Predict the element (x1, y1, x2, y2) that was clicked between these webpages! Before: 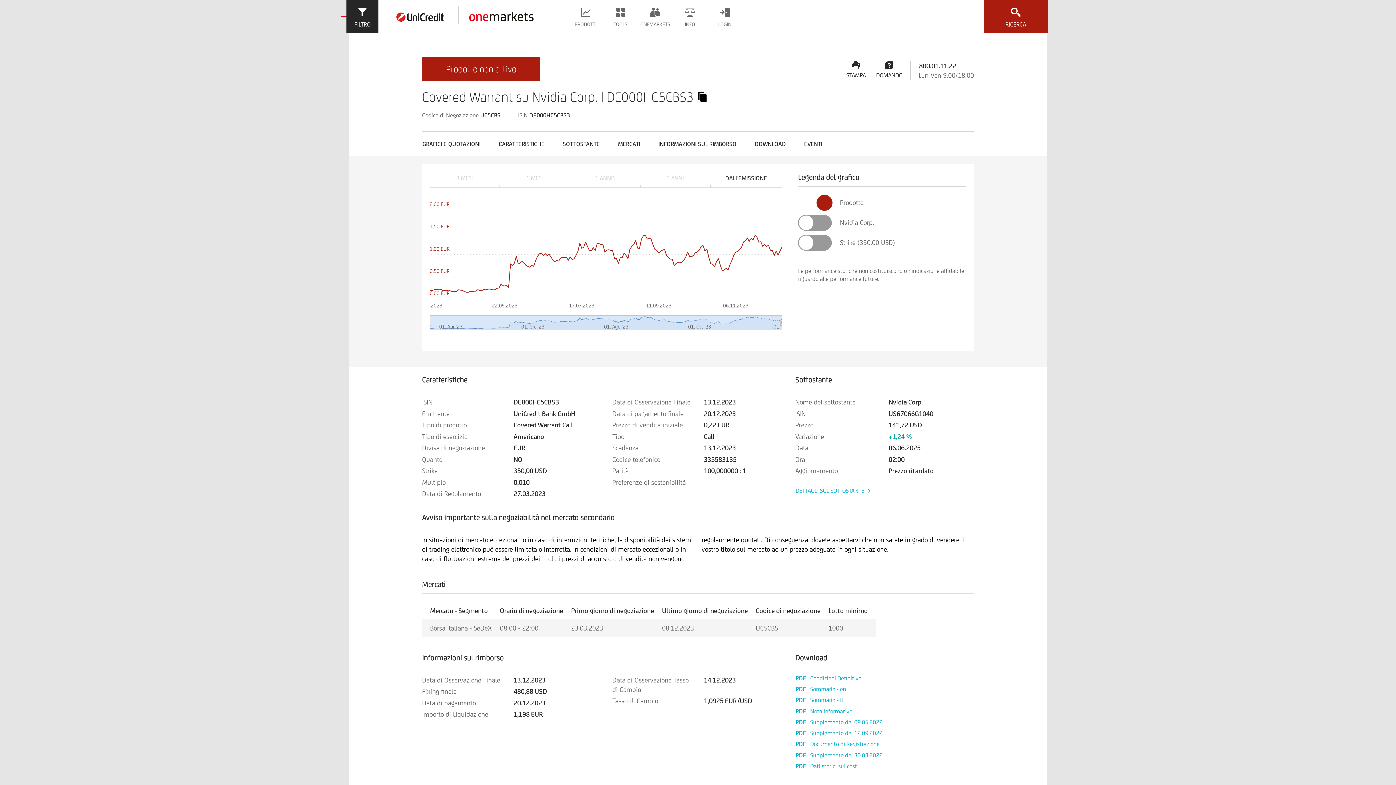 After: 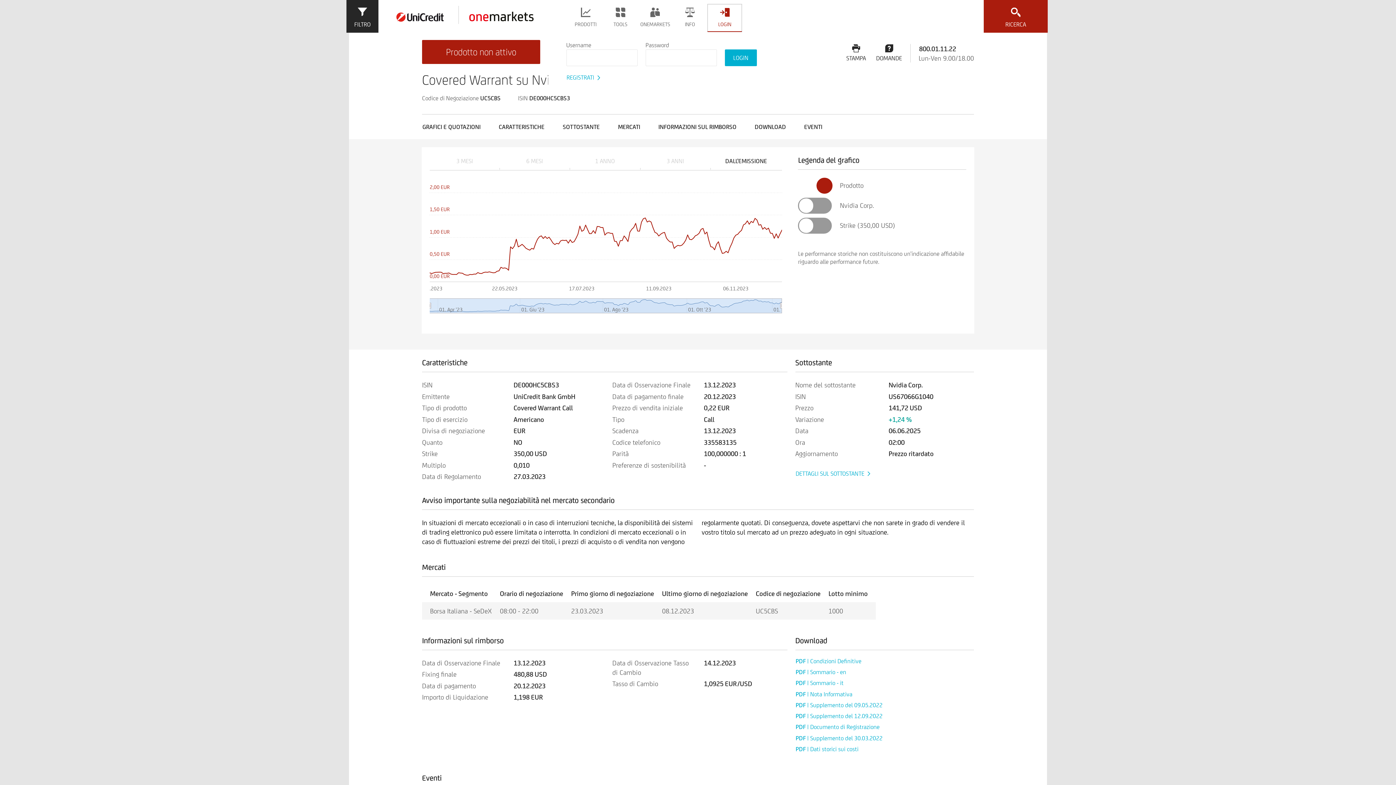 Action: label: LOGIN bbox: (707, 4, 742, 32)